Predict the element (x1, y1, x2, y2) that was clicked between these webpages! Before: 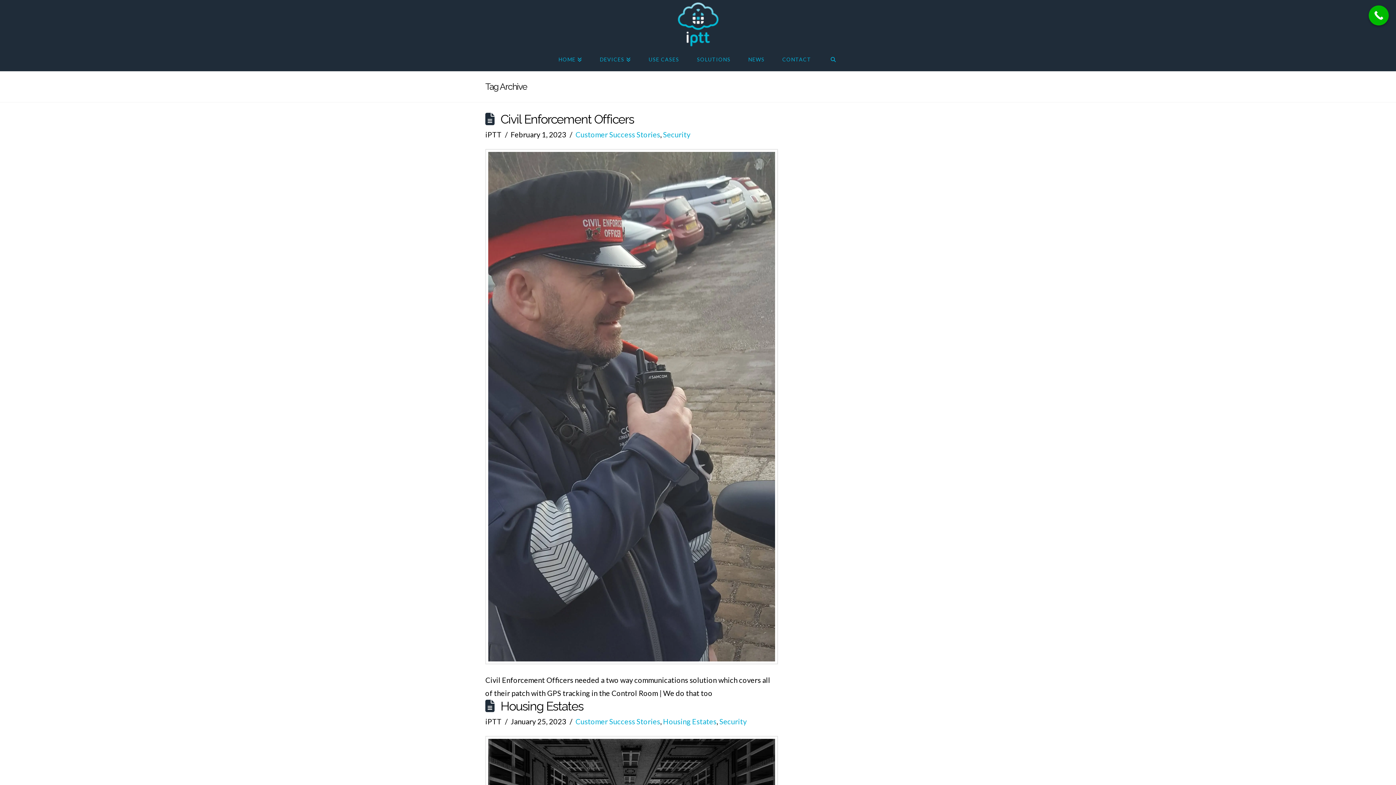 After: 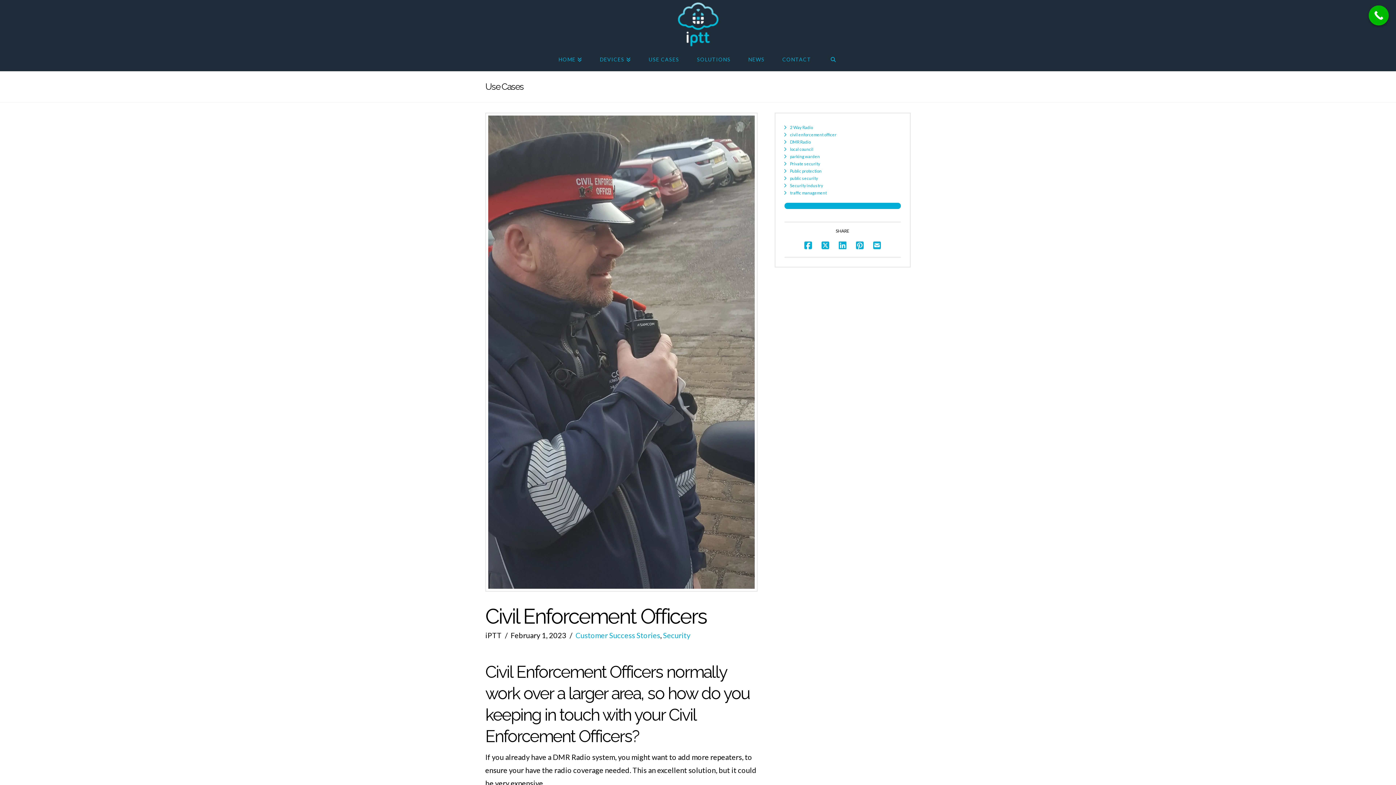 Action: bbox: (488, 151, 775, 661)